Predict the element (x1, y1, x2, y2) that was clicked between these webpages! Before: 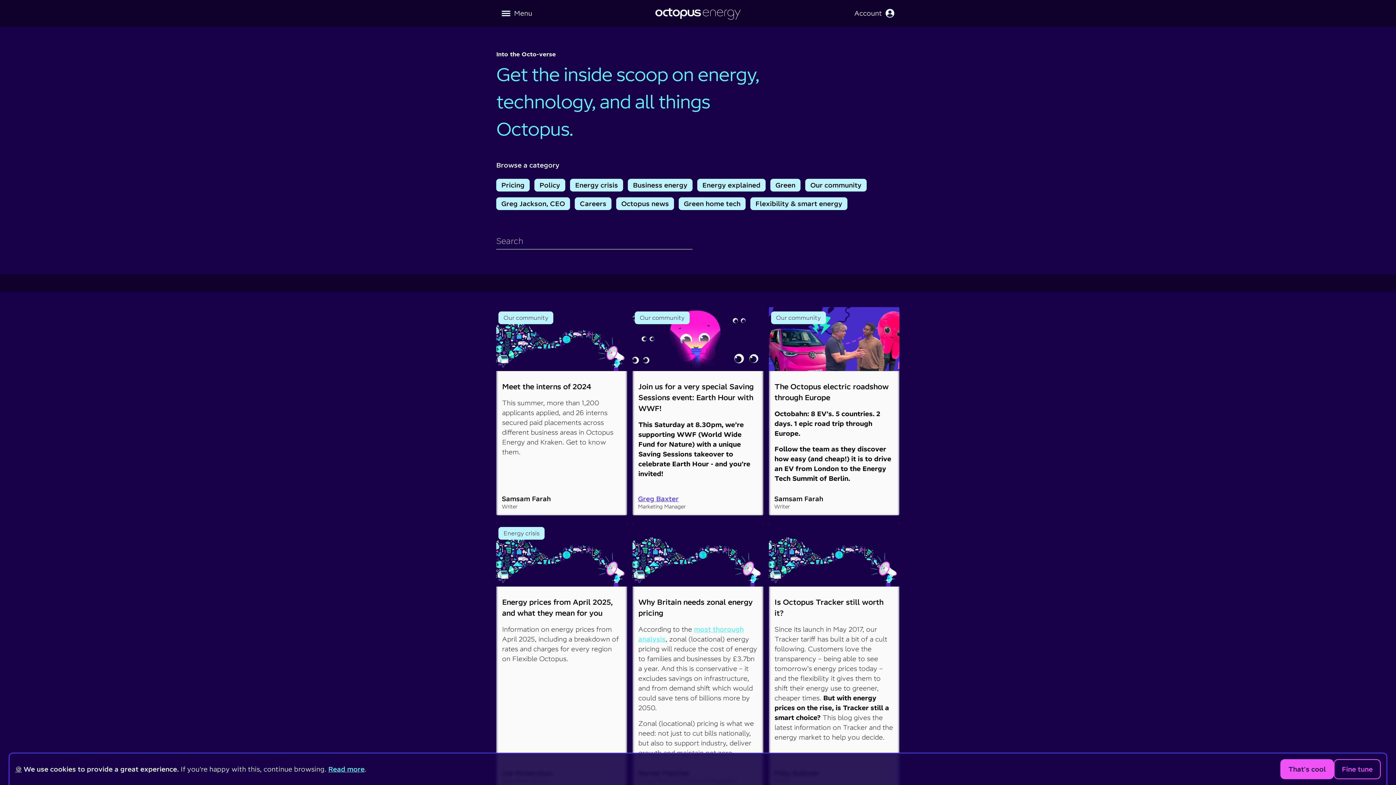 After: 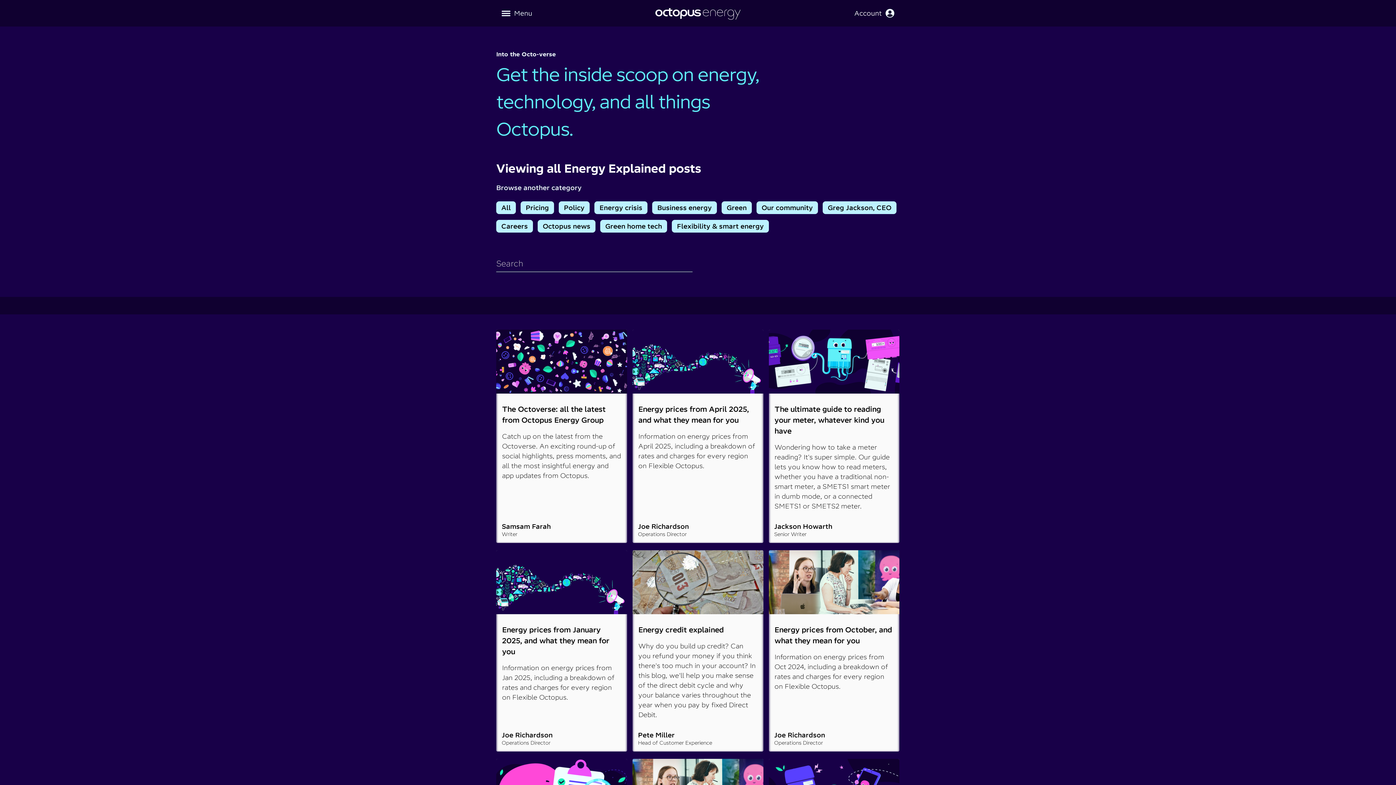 Action: label: Energy explained bbox: (697, 178, 765, 191)